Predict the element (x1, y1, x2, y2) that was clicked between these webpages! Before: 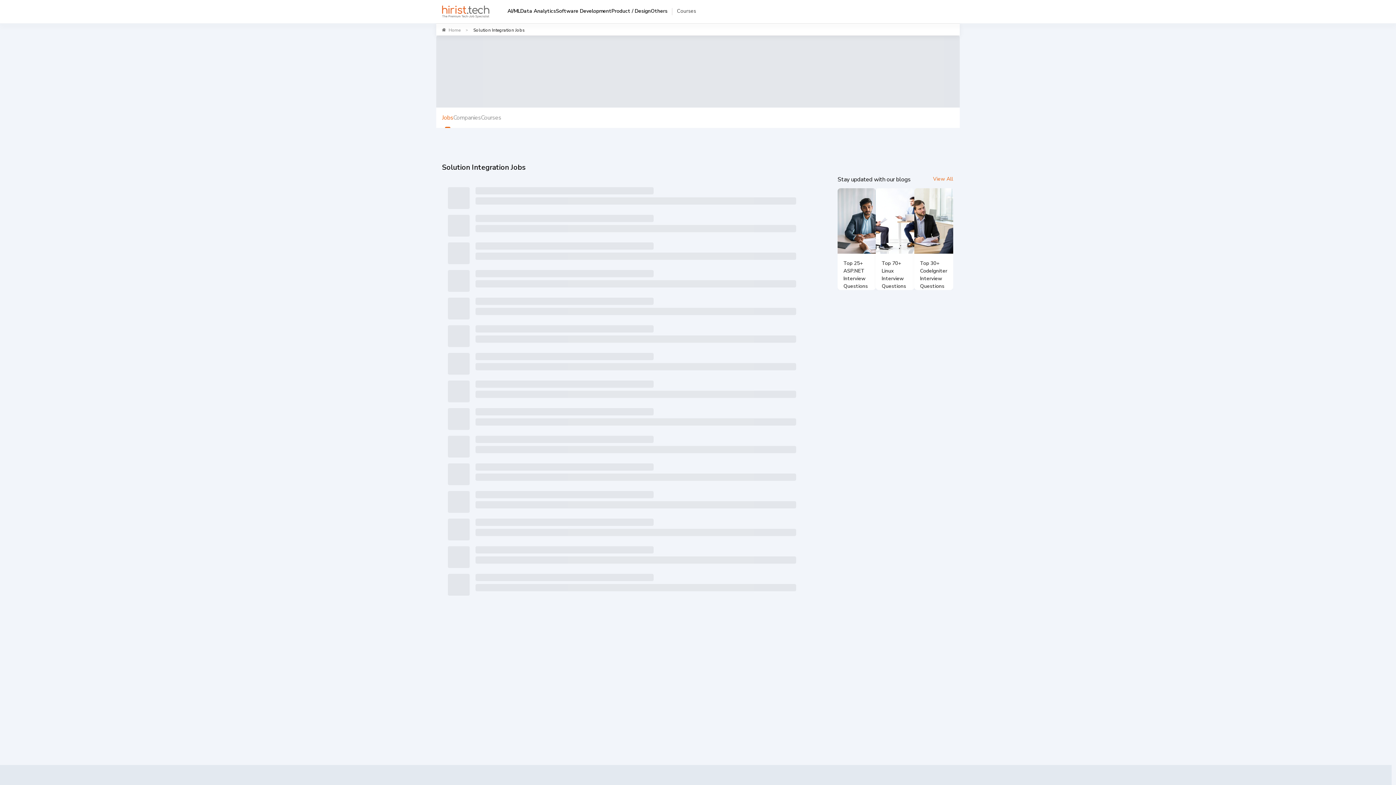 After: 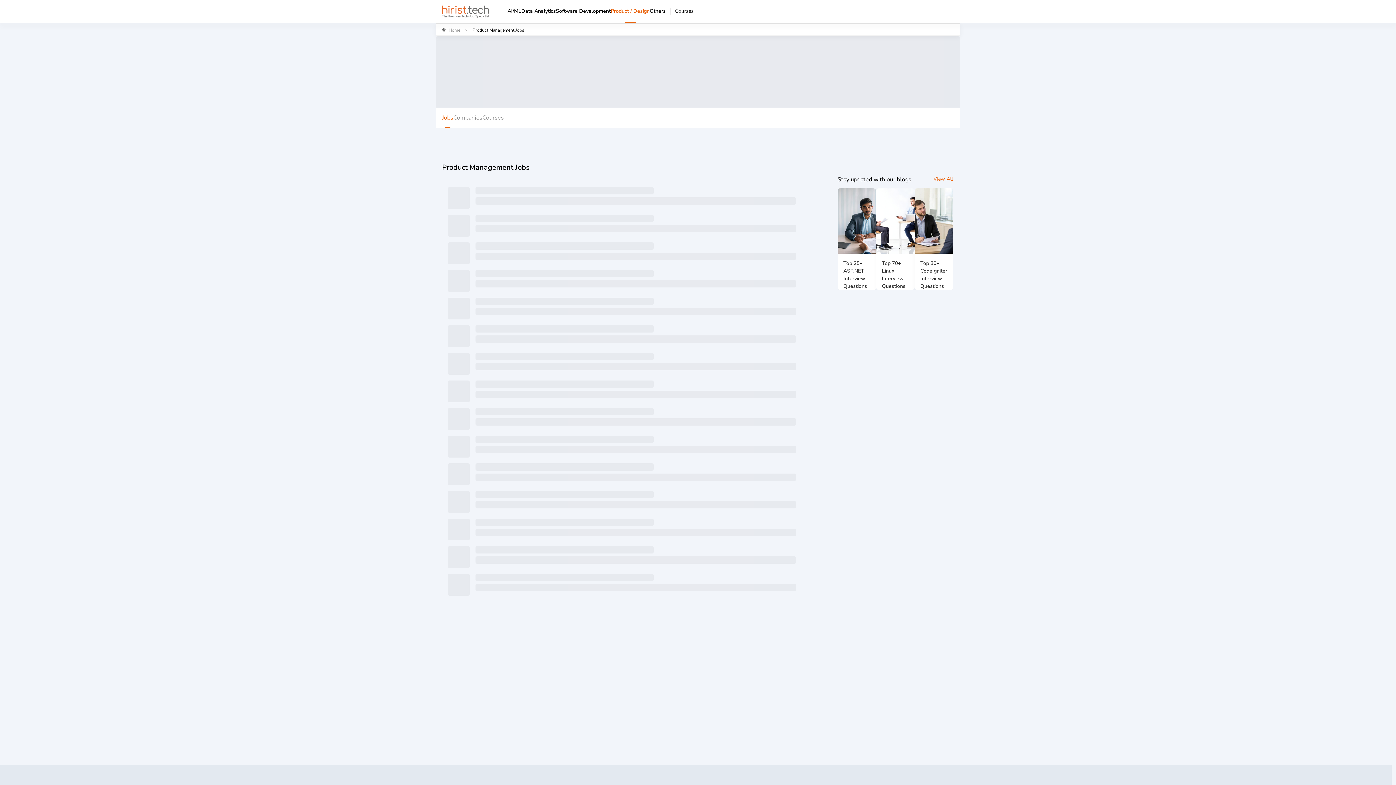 Action: bbox: (611, 6, 650, 23) label: Product / Design